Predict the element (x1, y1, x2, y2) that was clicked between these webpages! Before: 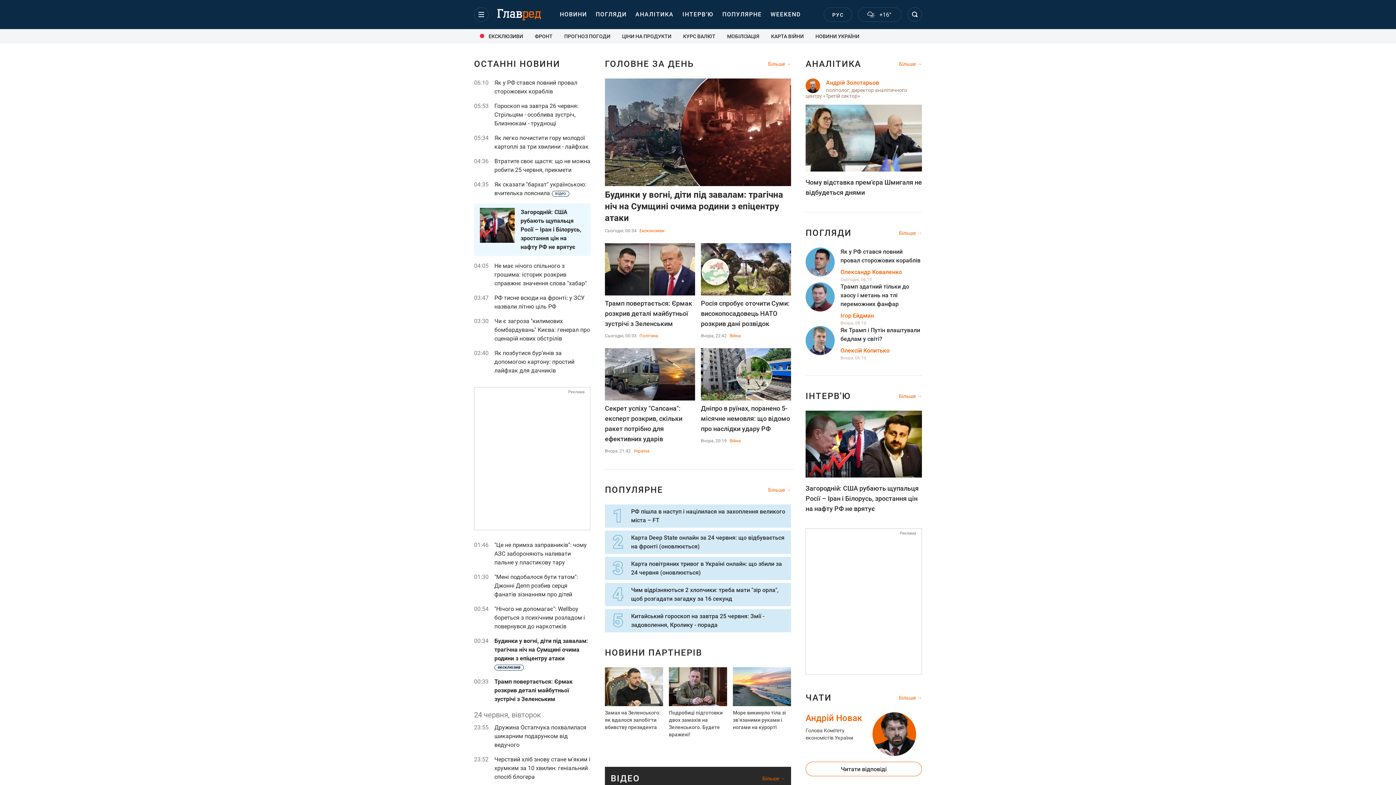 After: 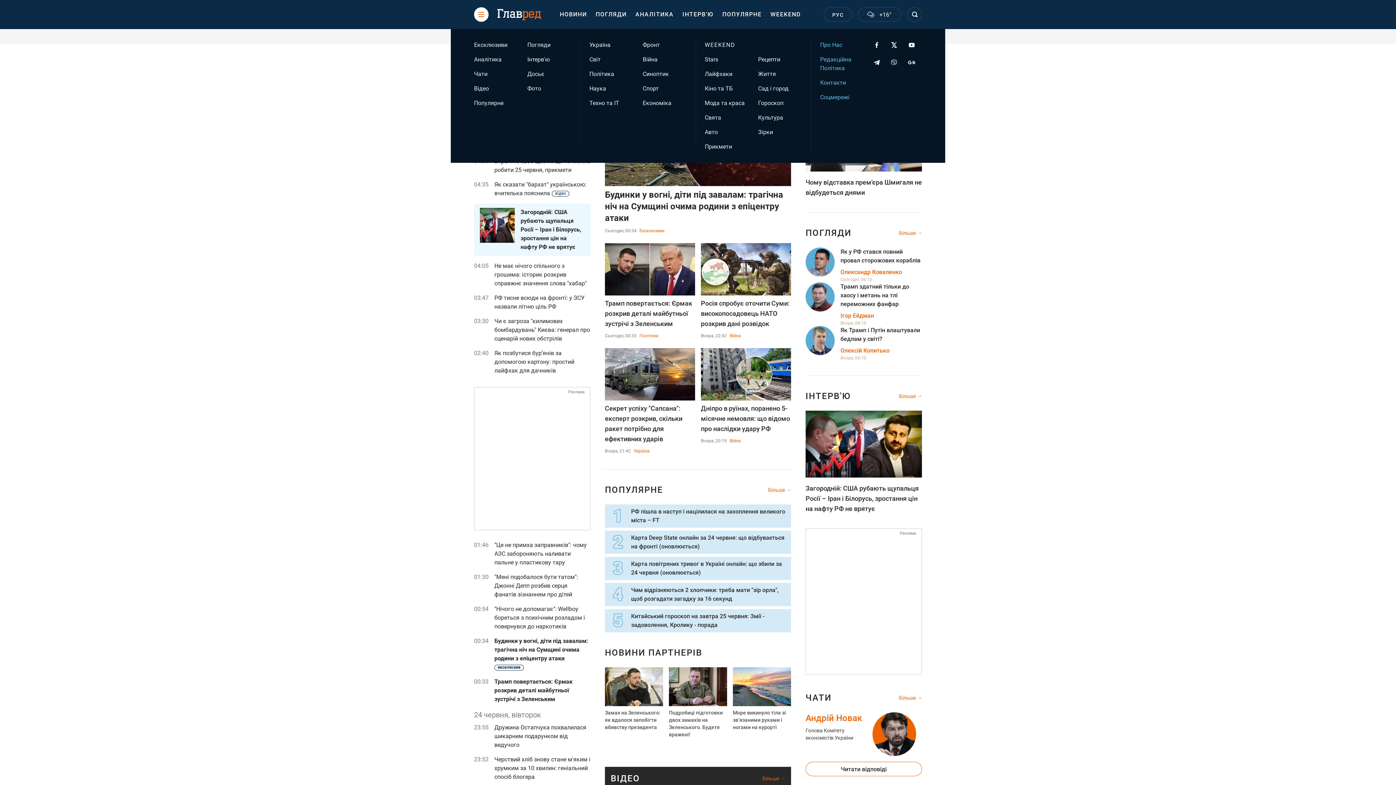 Action: bbox: (474, 0, 488, 29)